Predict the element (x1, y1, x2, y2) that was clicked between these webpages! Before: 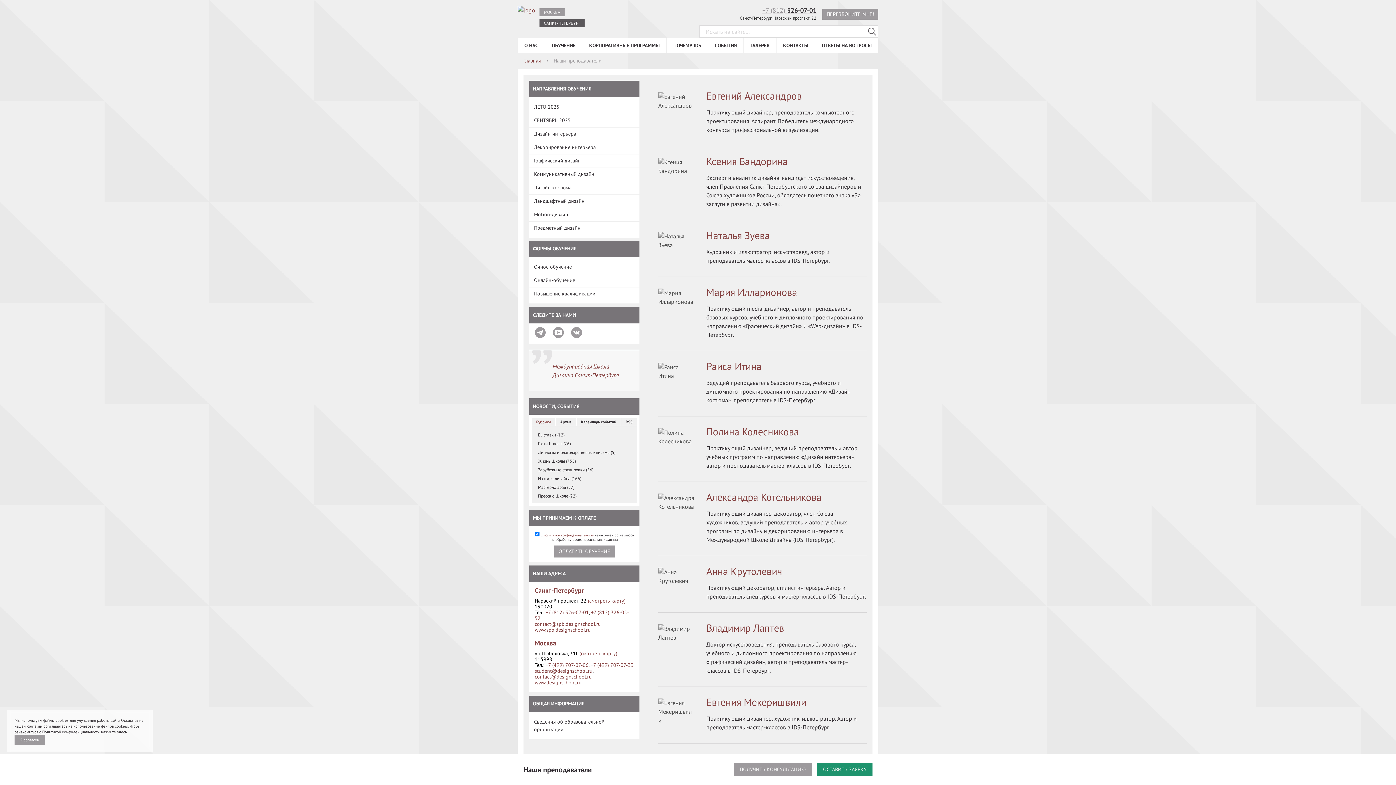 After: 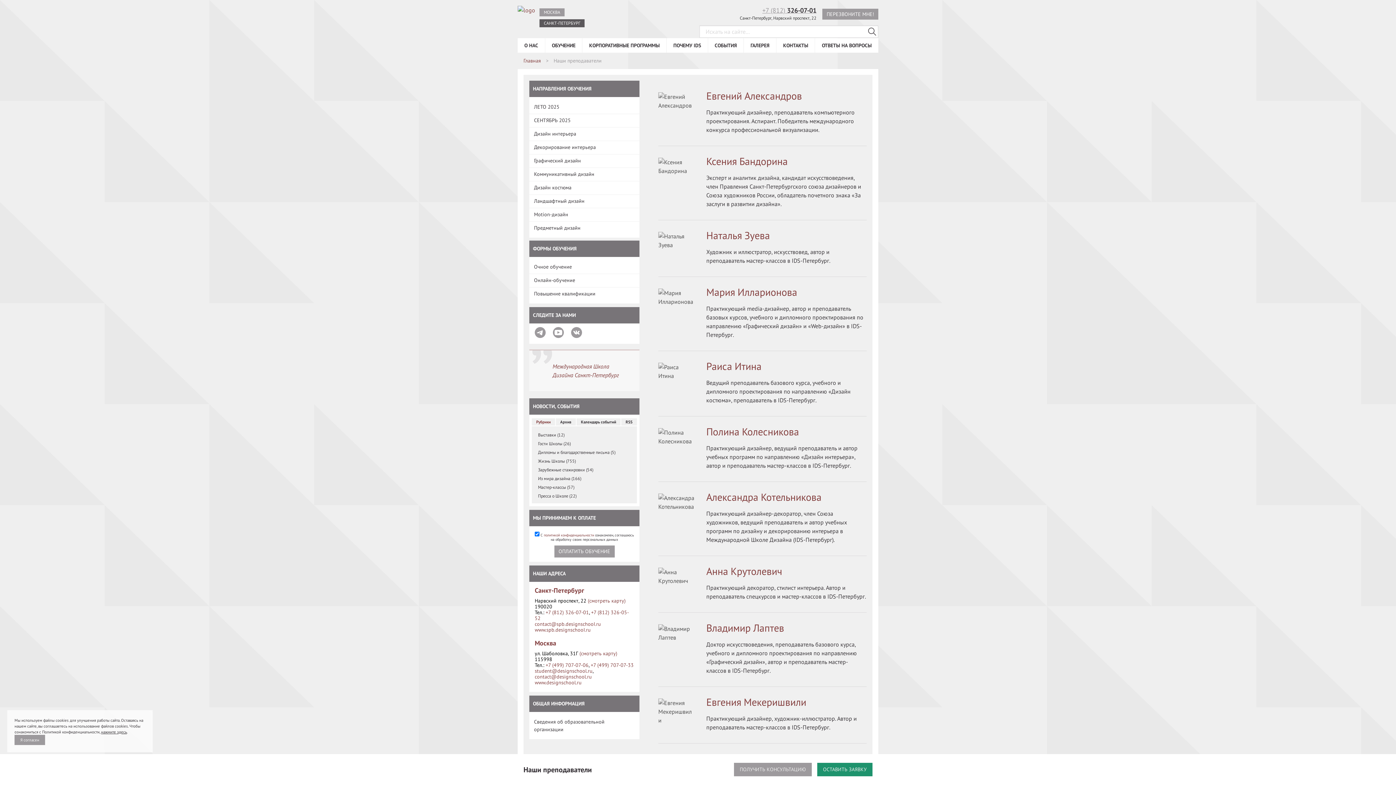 Action: label: +7 (812) 326-07-01 bbox: (545, 609, 589, 616)